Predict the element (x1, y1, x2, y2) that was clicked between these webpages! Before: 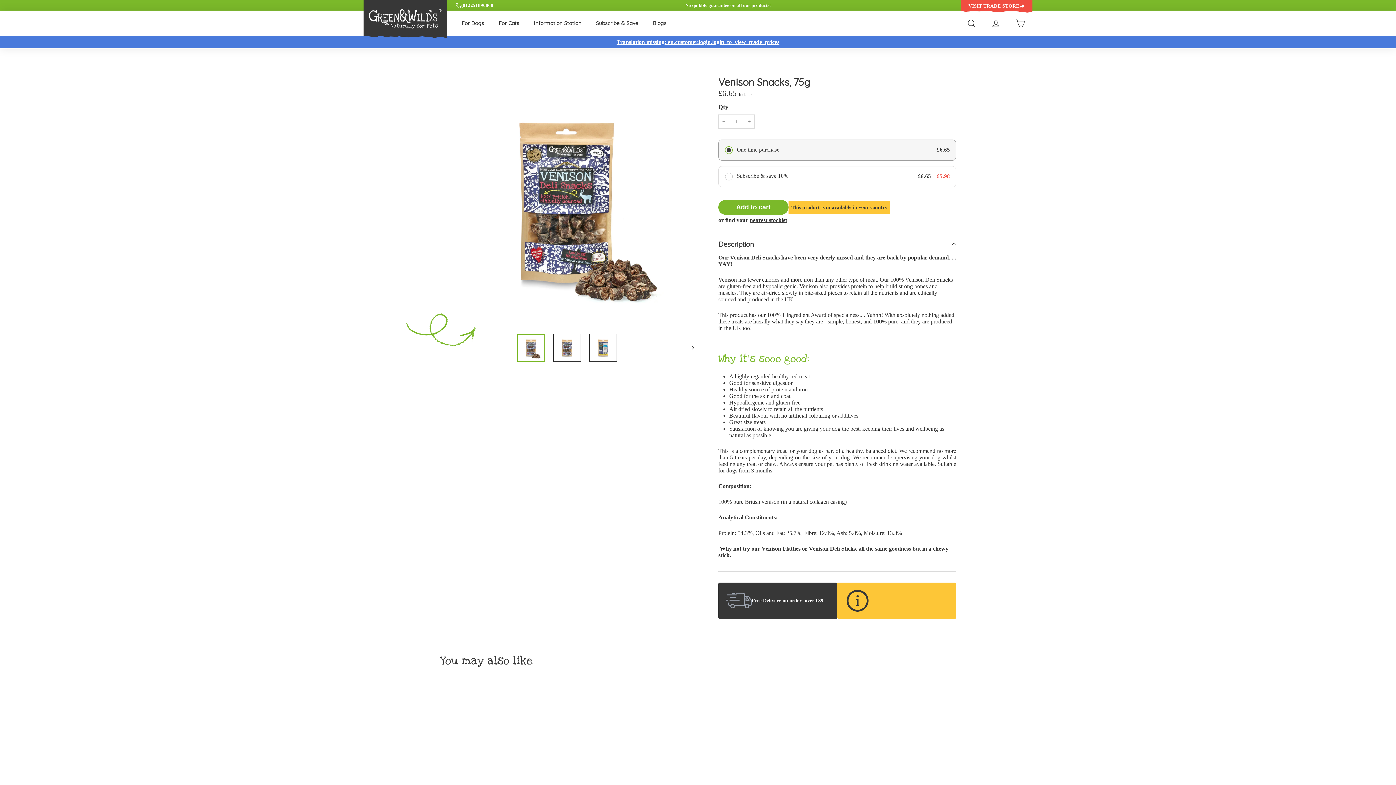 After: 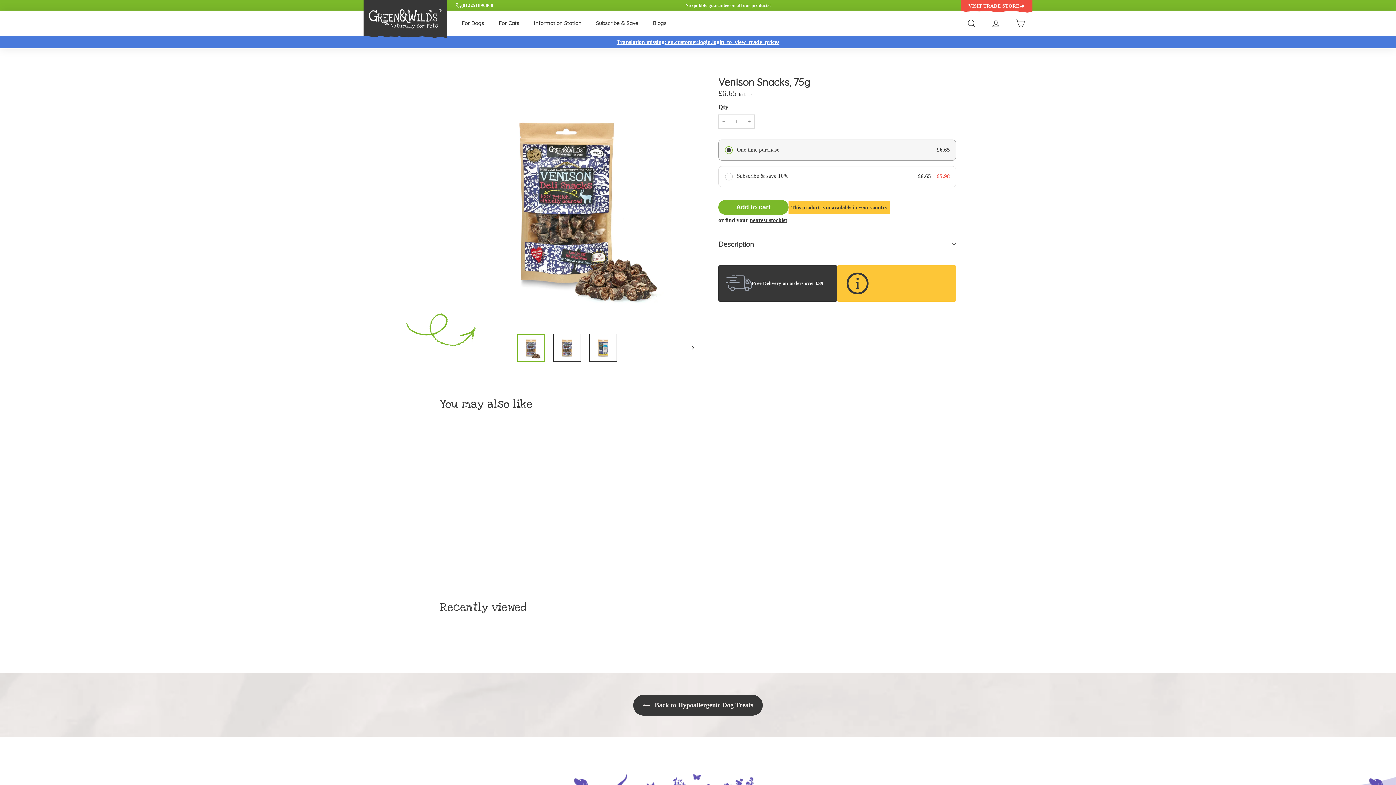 Action: label: Description bbox: (718, 234, 956, 254)